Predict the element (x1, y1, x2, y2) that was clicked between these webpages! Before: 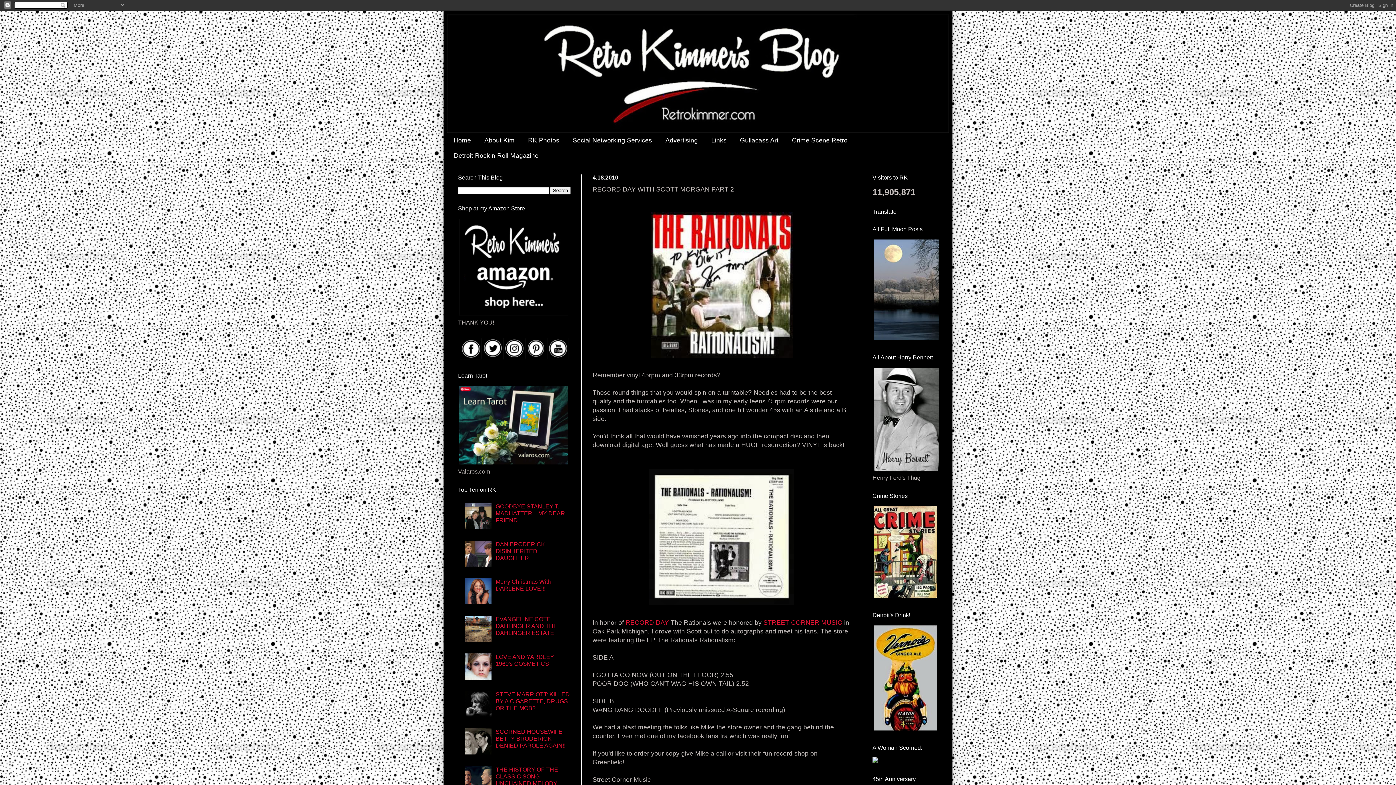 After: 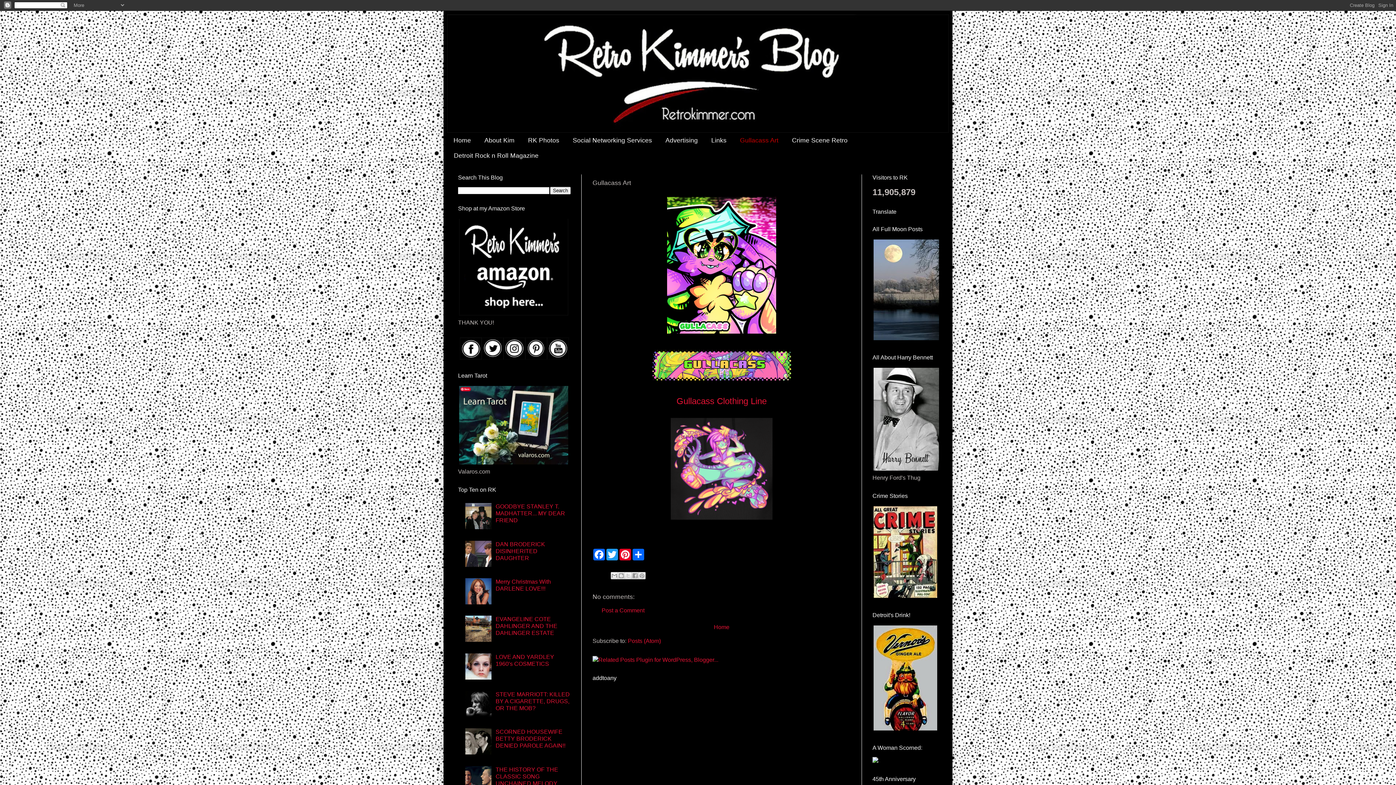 Action: label: Gullacass Art bbox: (733, 132, 785, 148)